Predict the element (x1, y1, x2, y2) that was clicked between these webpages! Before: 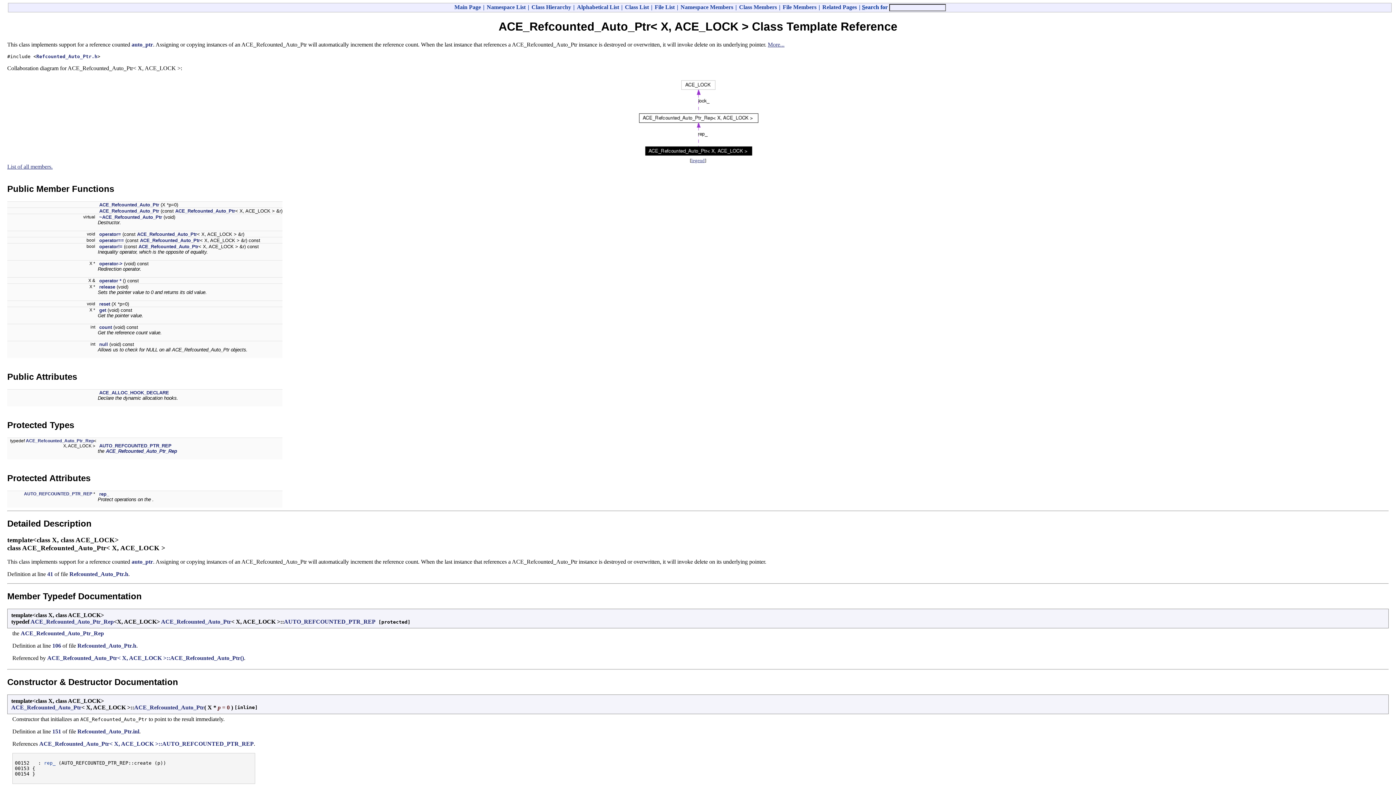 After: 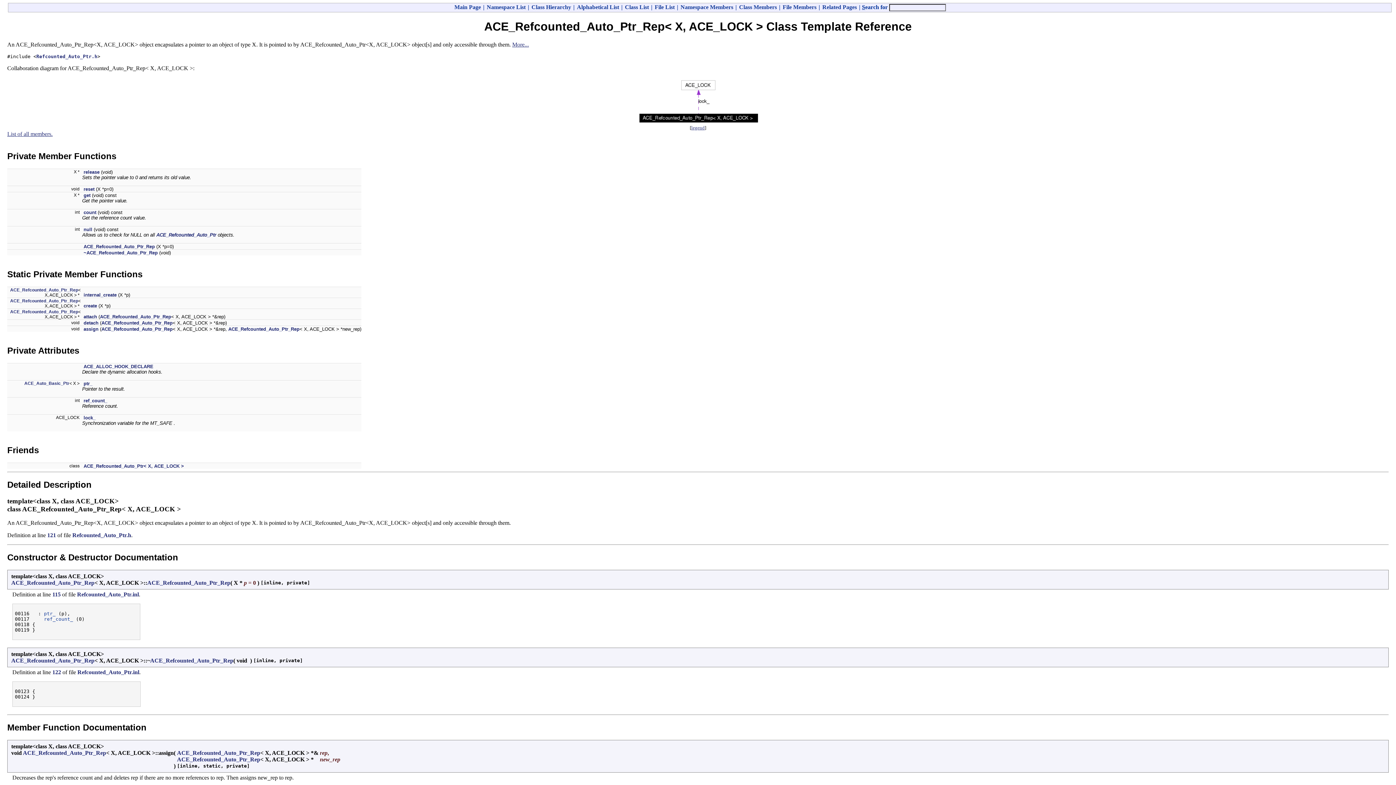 Action: bbox: (20, 630, 104, 636) label: ACE_Refcounted_Auto_Ptr_Rep